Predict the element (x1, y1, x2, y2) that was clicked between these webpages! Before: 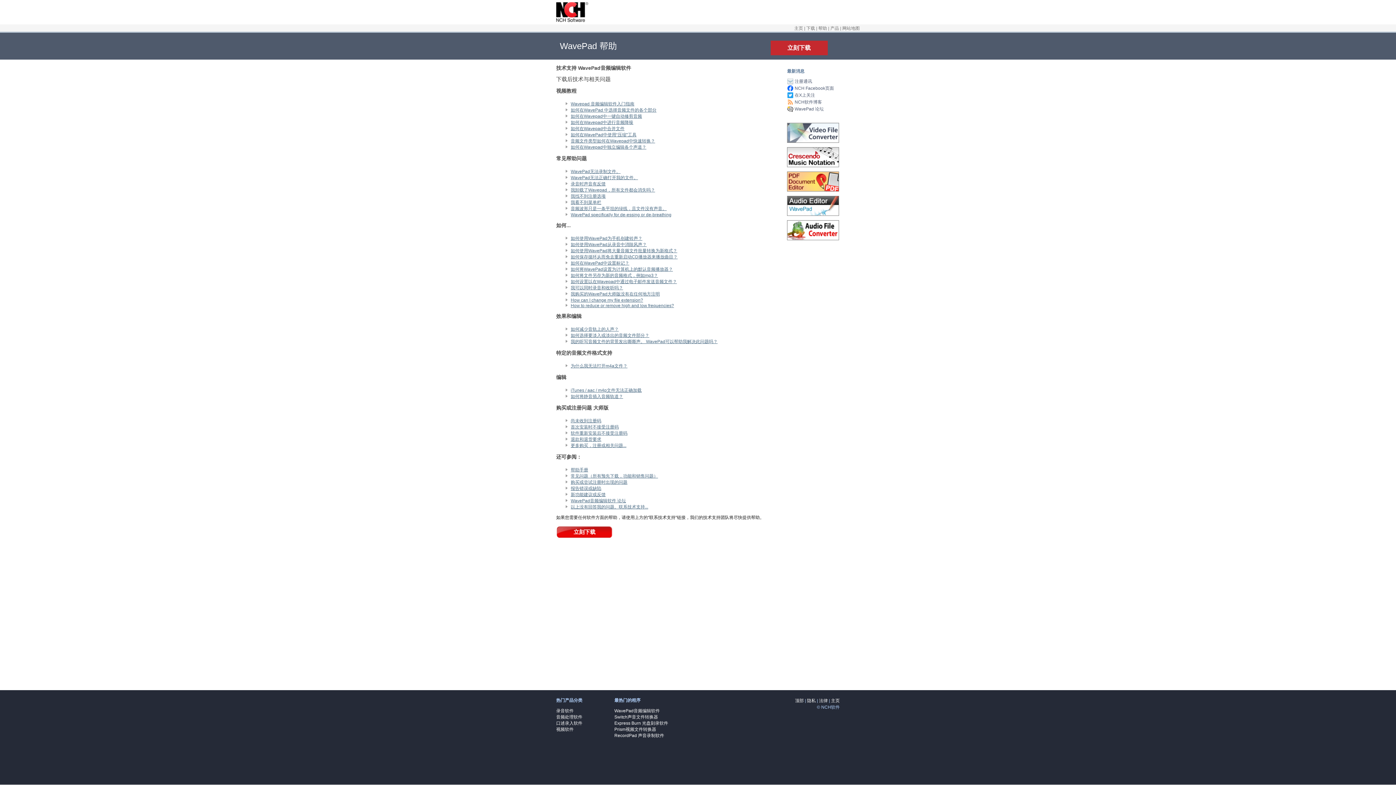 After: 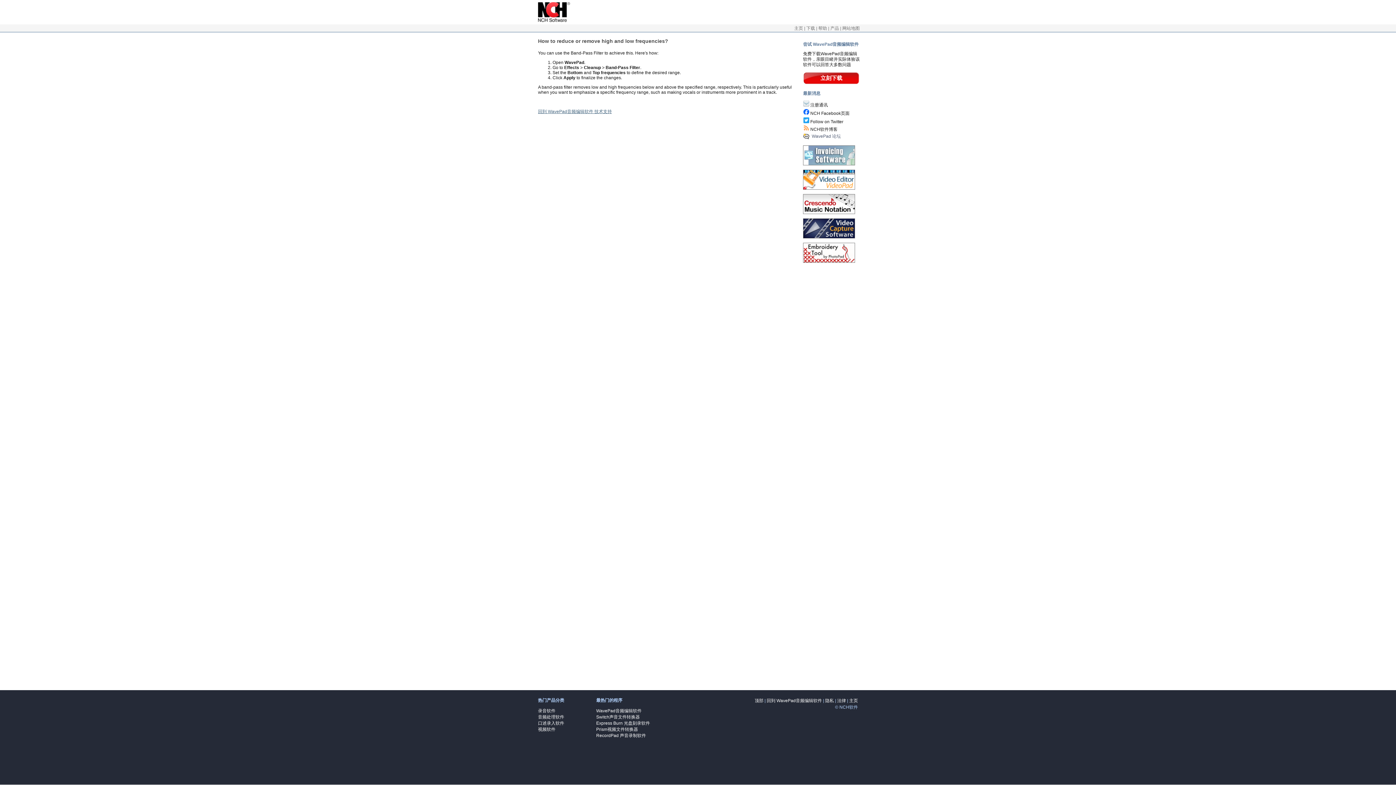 Action: label: How to reduce or remove high and low frequencies? bbox: (570, 303, 674, 308)